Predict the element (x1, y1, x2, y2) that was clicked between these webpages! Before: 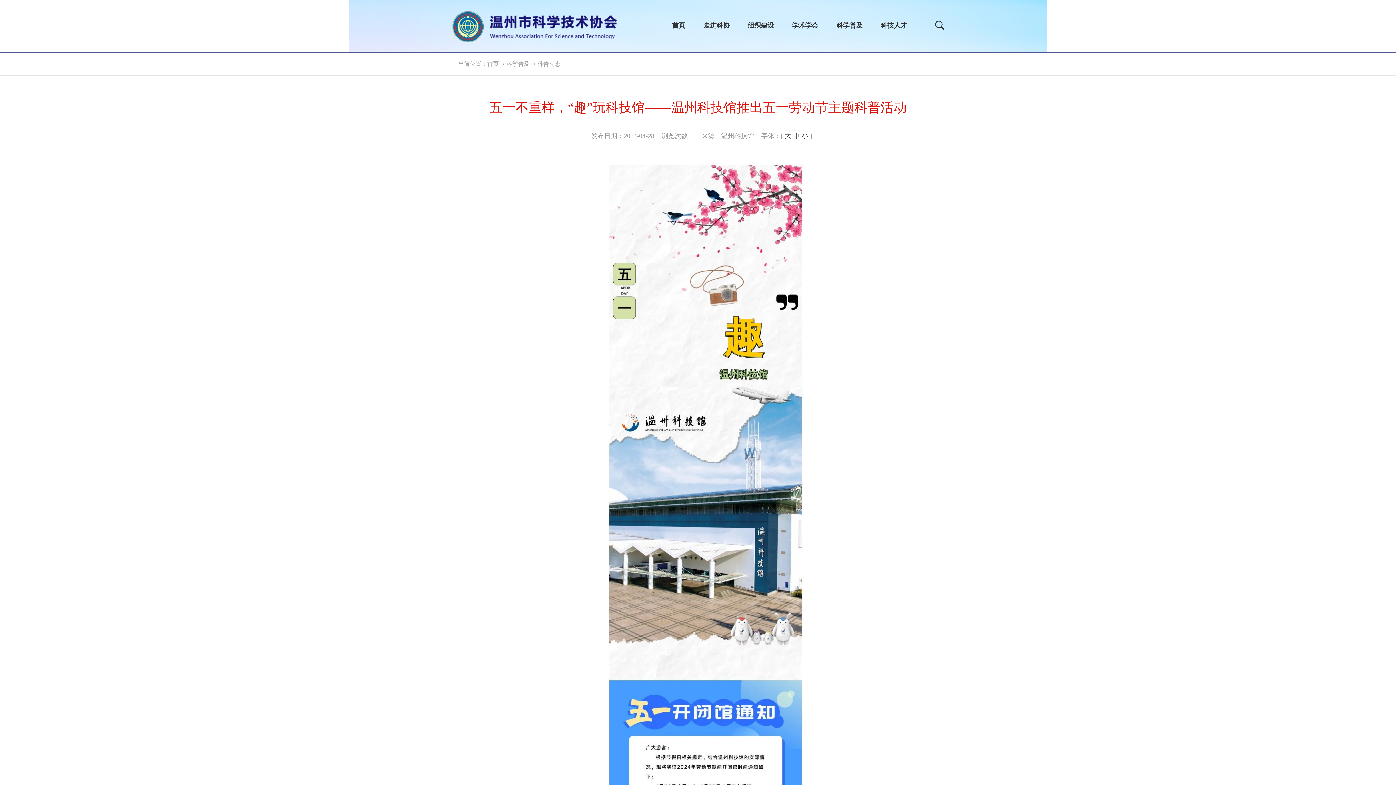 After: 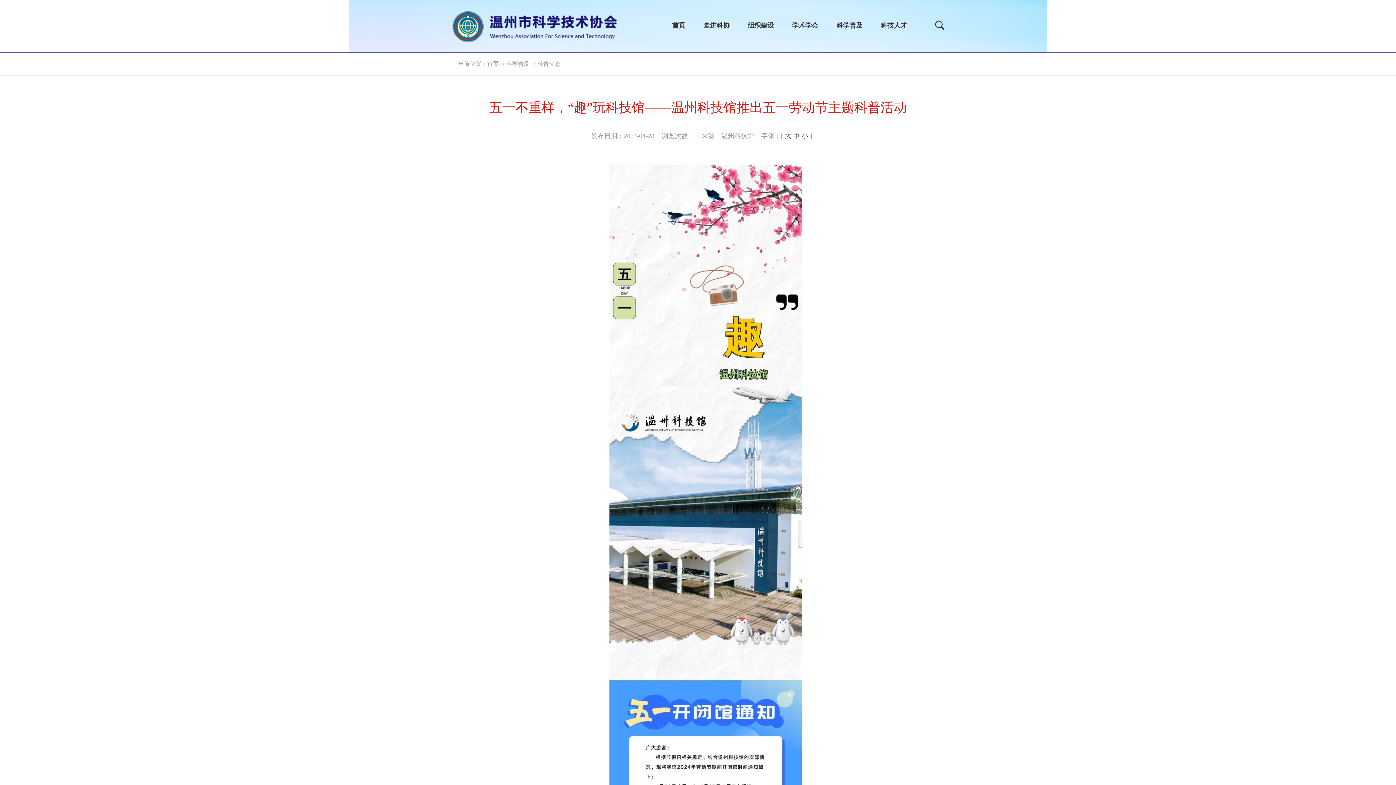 Action: label: 中 bbox: (793, 132, 800, 139)